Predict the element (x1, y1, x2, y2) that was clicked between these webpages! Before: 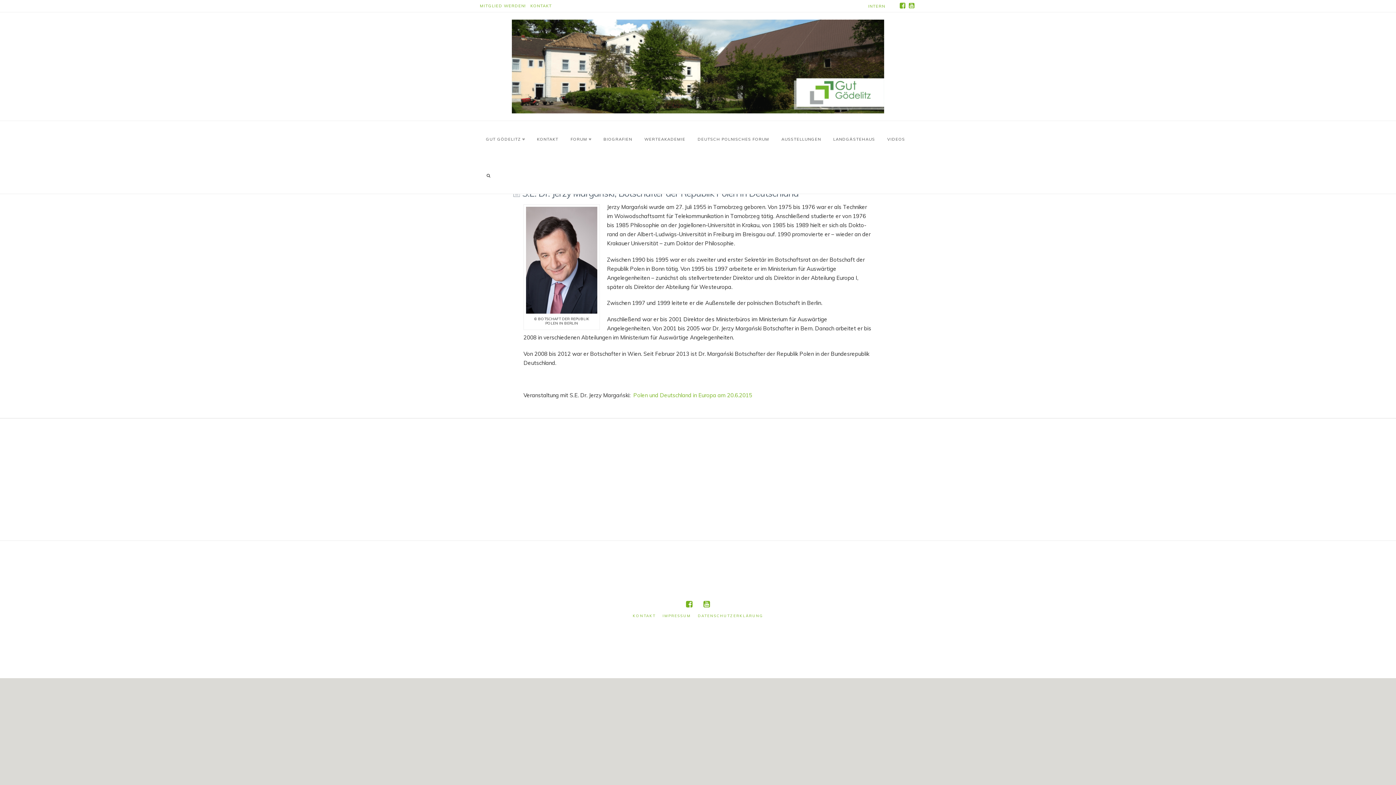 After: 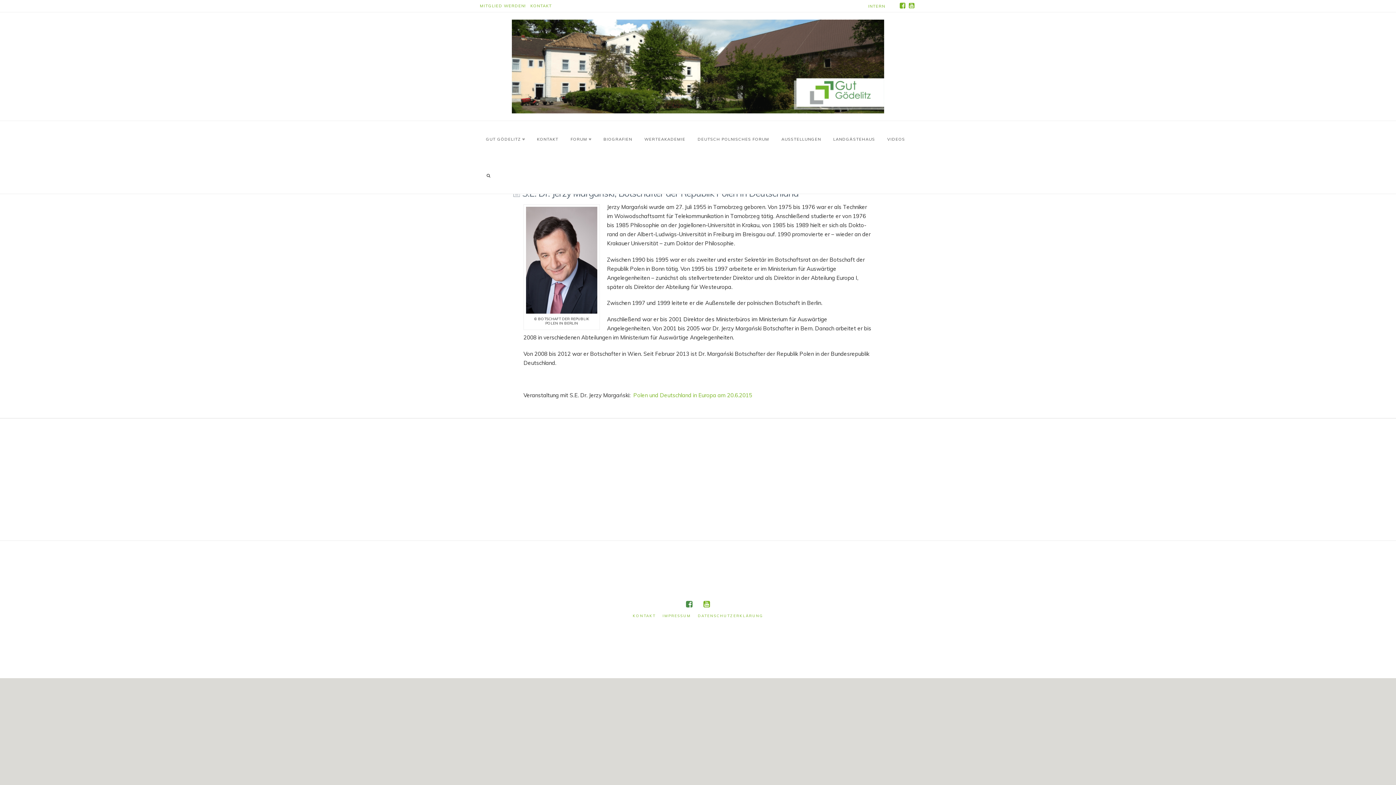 Action: bbox: (686, 600, 692, 608)